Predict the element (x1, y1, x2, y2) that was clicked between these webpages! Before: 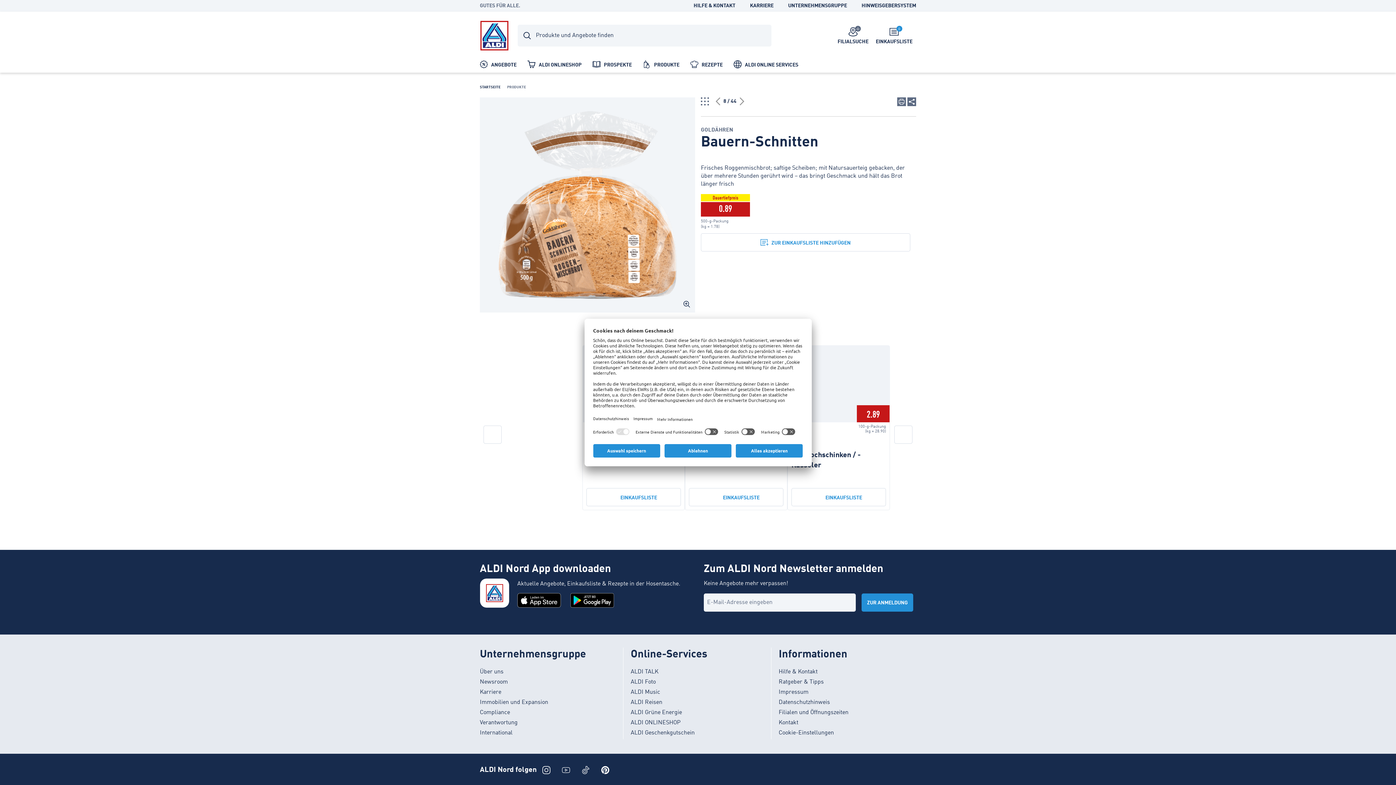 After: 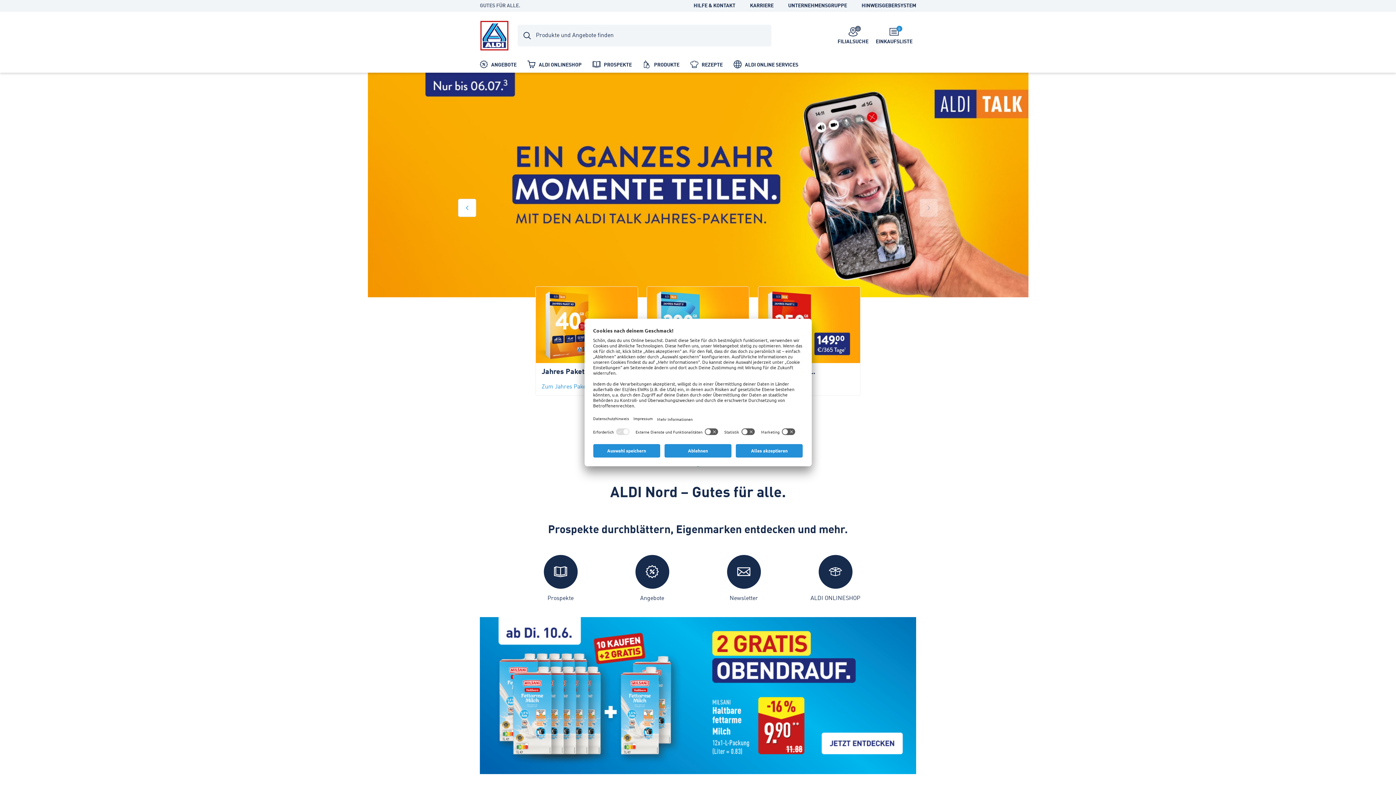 Action: bbox: (480, 20, 509, 50)